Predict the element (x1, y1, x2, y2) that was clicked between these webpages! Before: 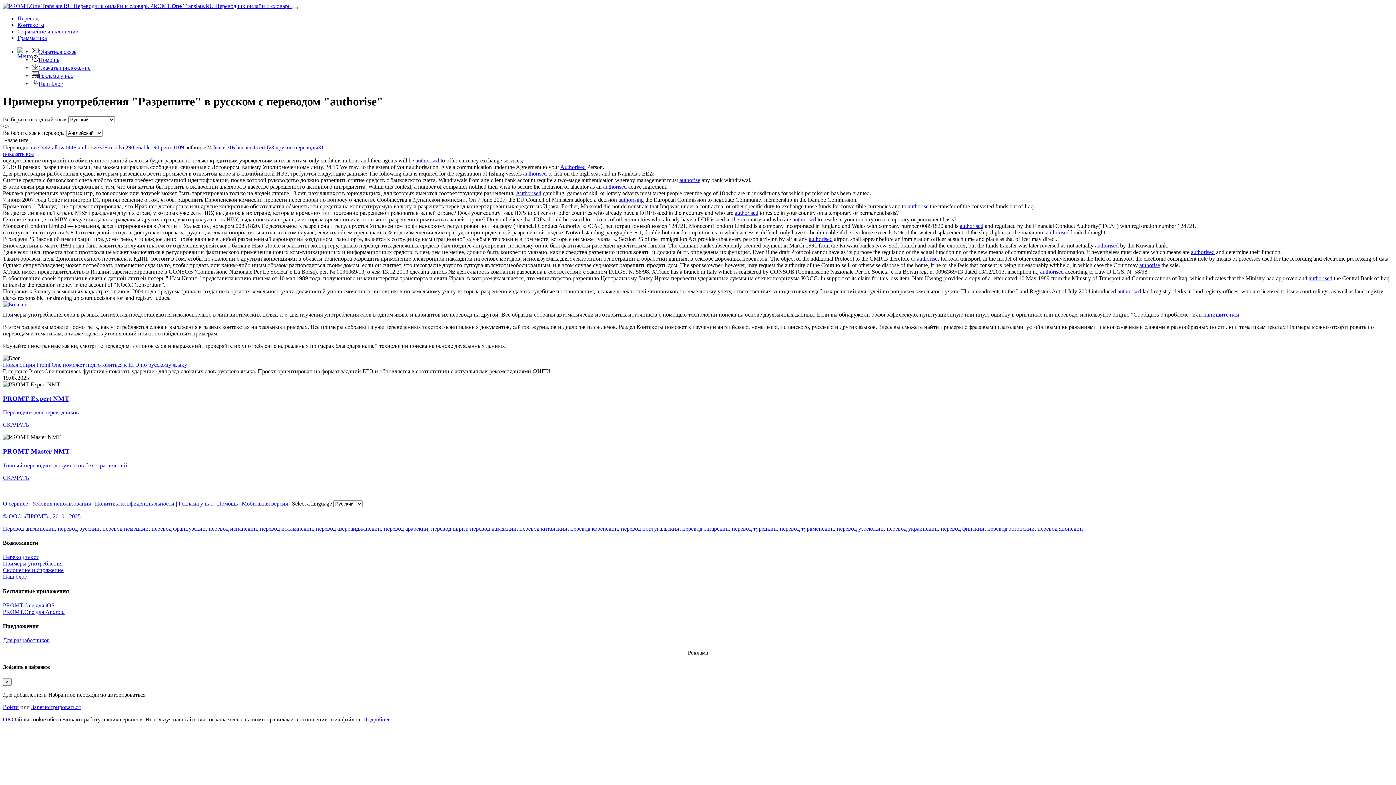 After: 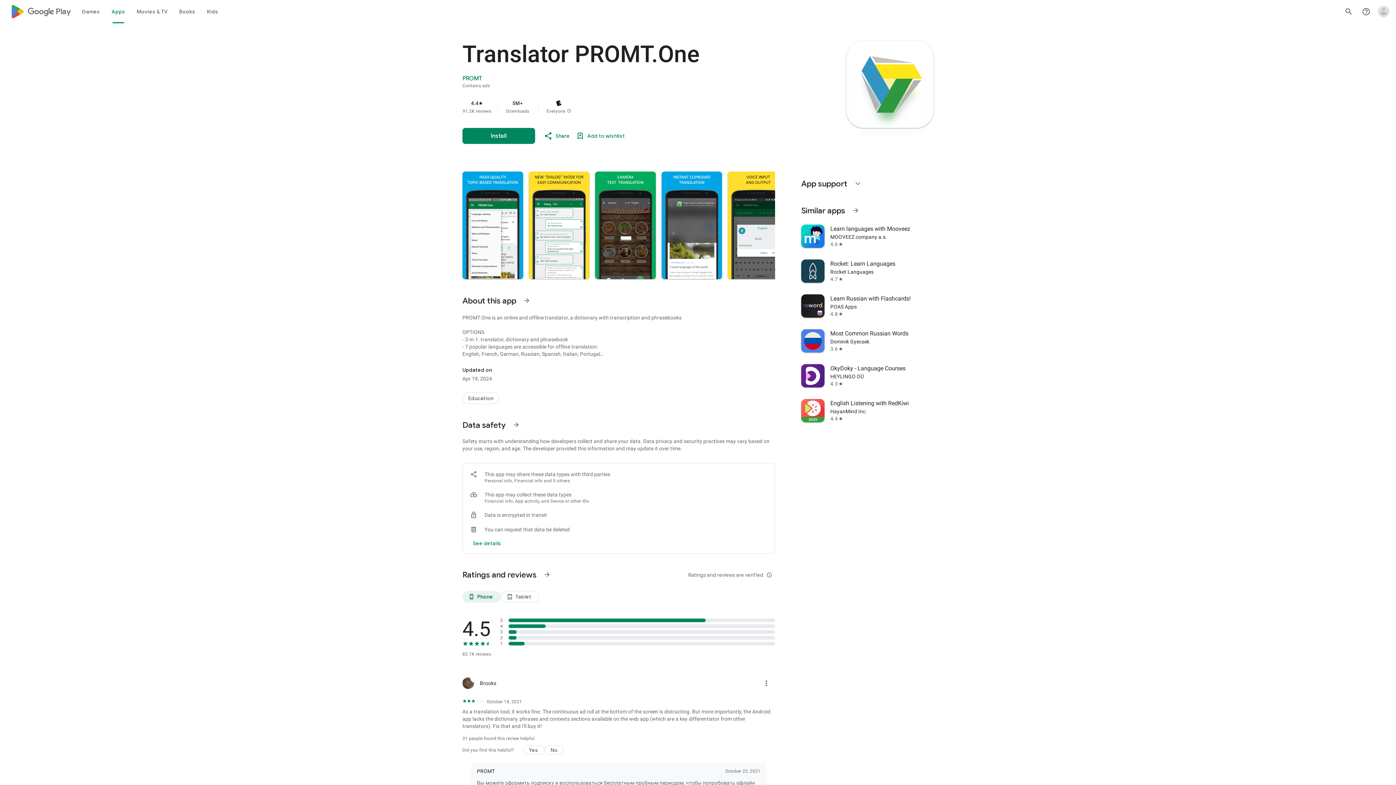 Action: bbox: (2, 609, 64, 615) label: PROMT.One для Android